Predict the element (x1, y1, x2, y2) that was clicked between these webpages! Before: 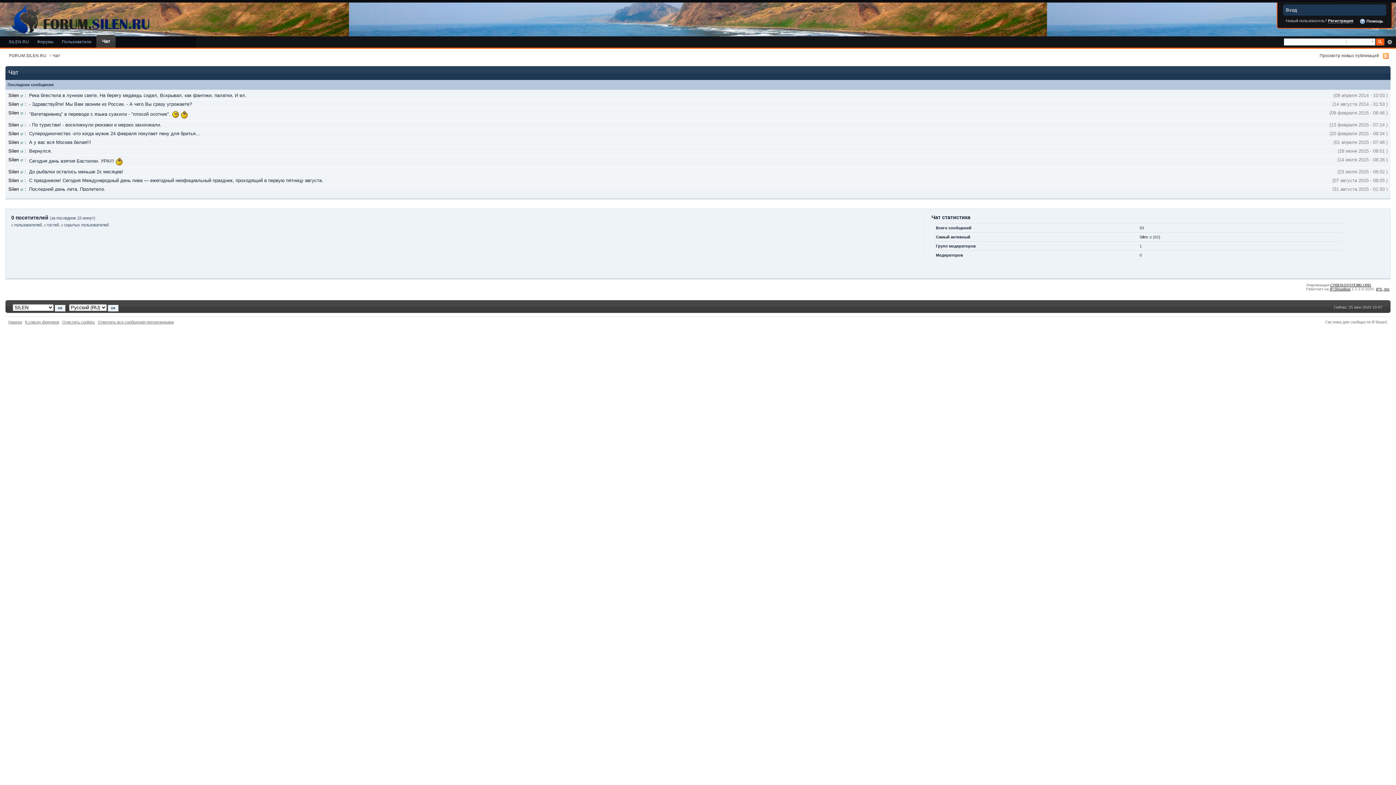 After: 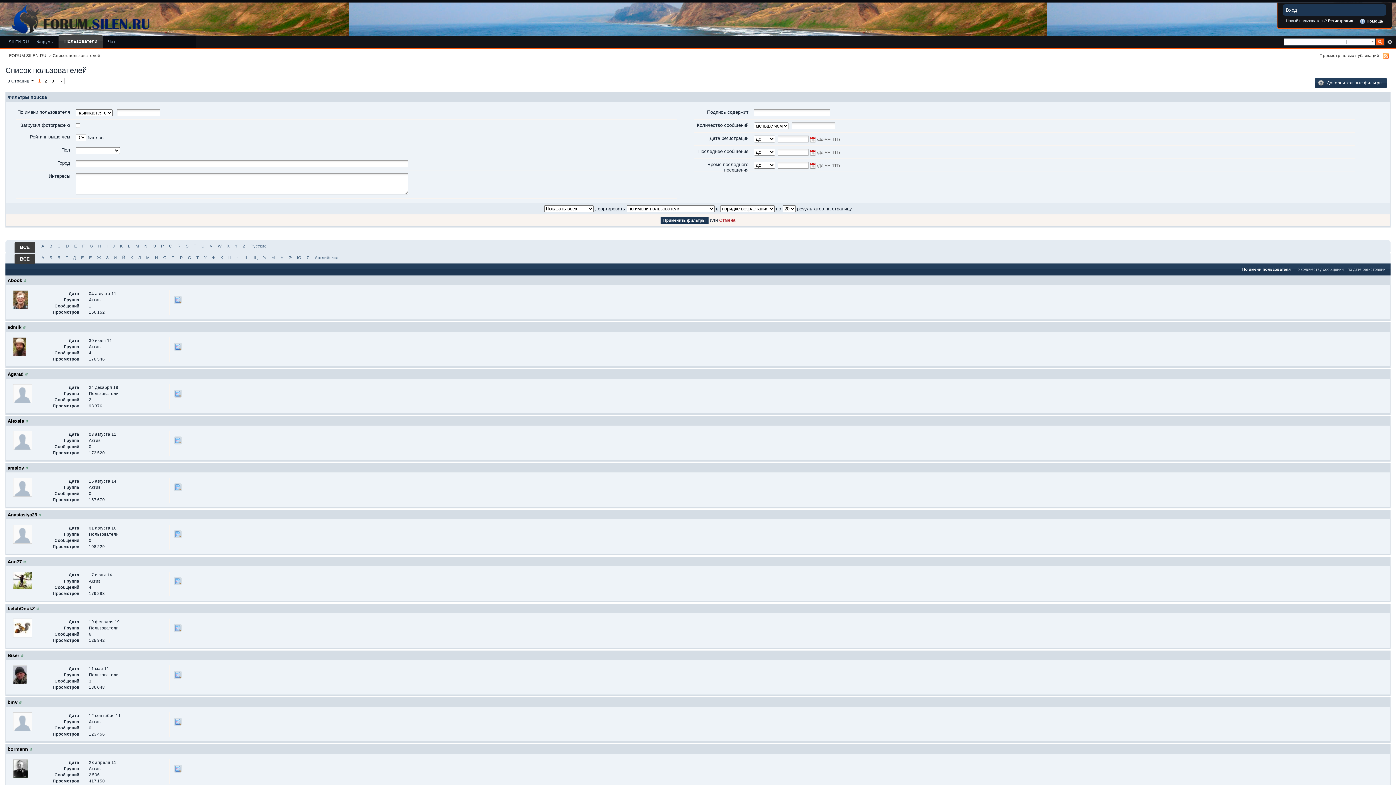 Action: label: Пользователи bbox: (61, 39, 91, 44)